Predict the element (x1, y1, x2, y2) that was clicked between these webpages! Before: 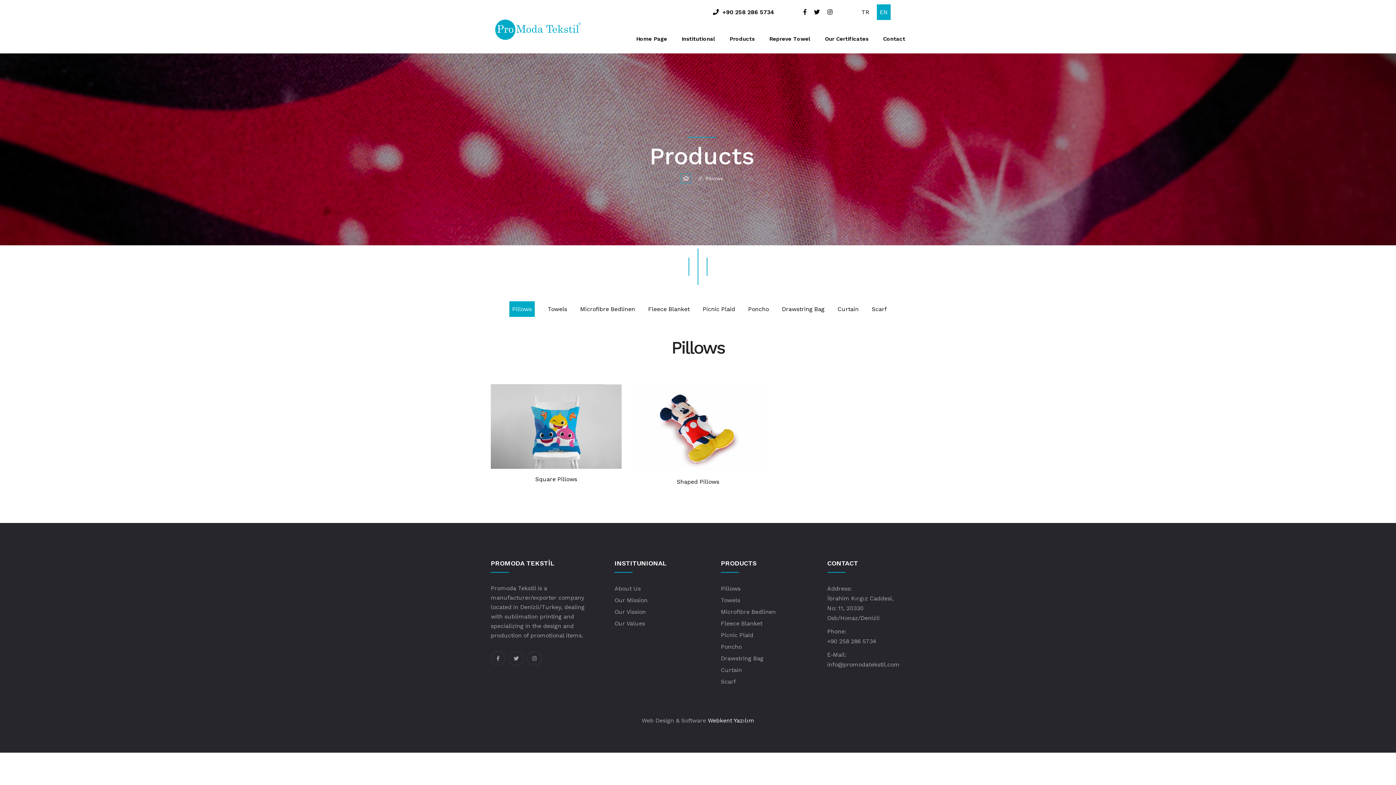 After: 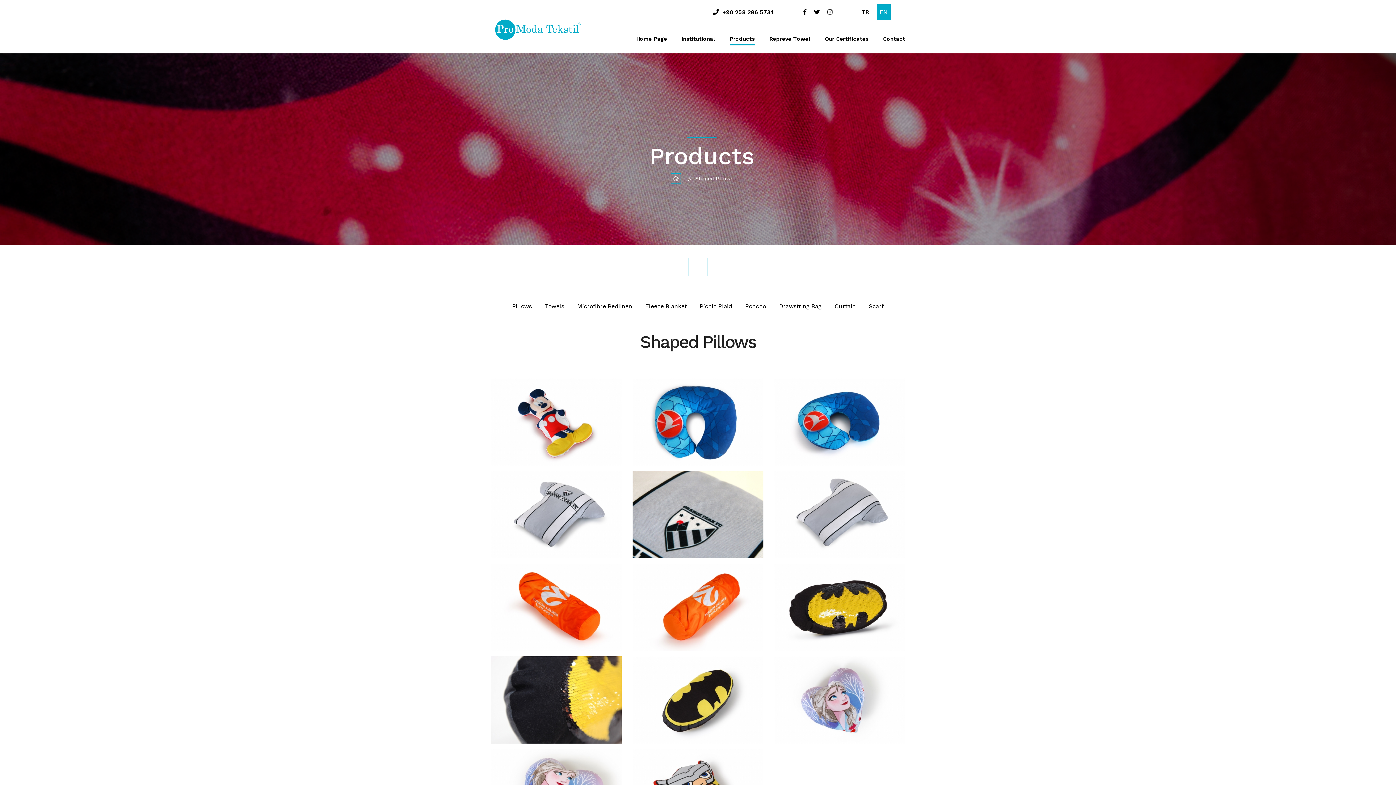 Action: bbox: (687, 416, 709, 439)